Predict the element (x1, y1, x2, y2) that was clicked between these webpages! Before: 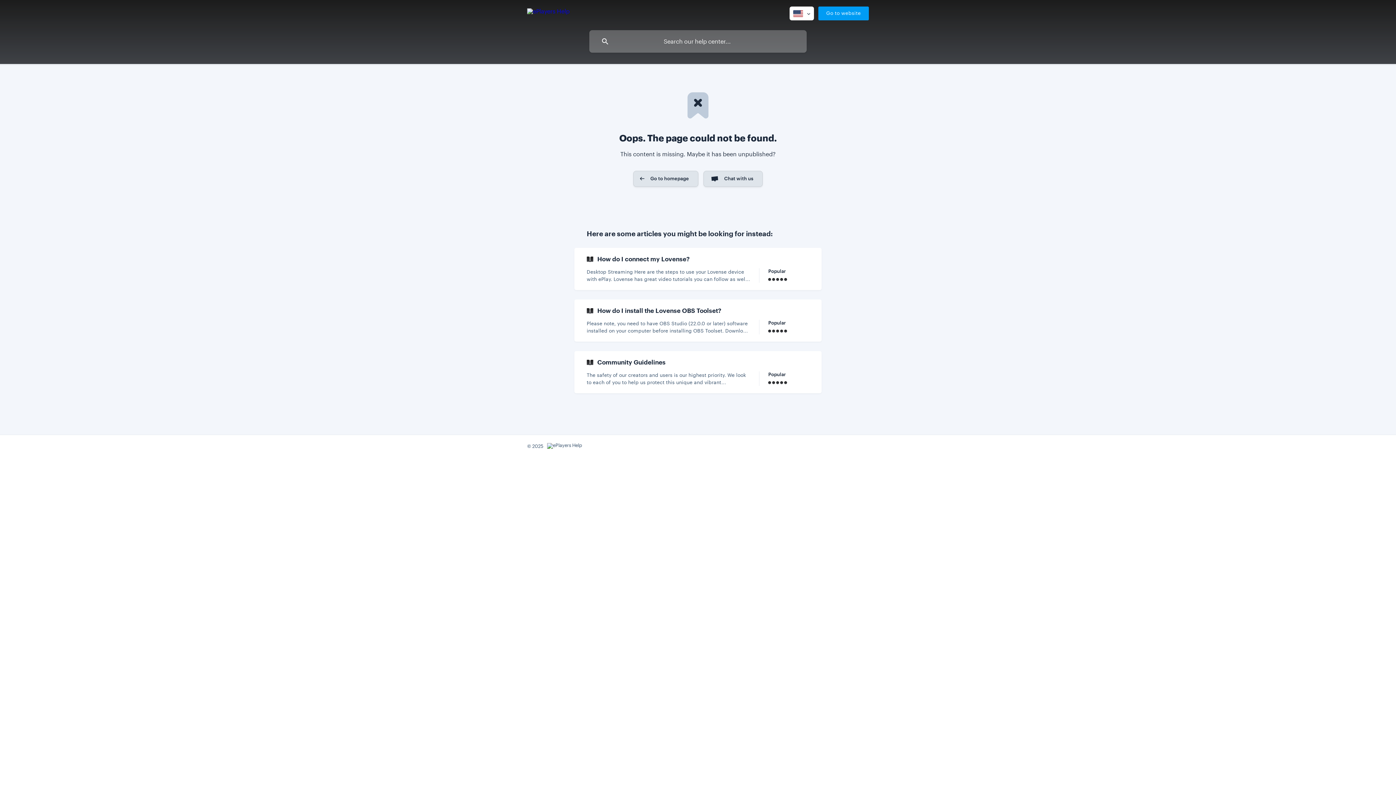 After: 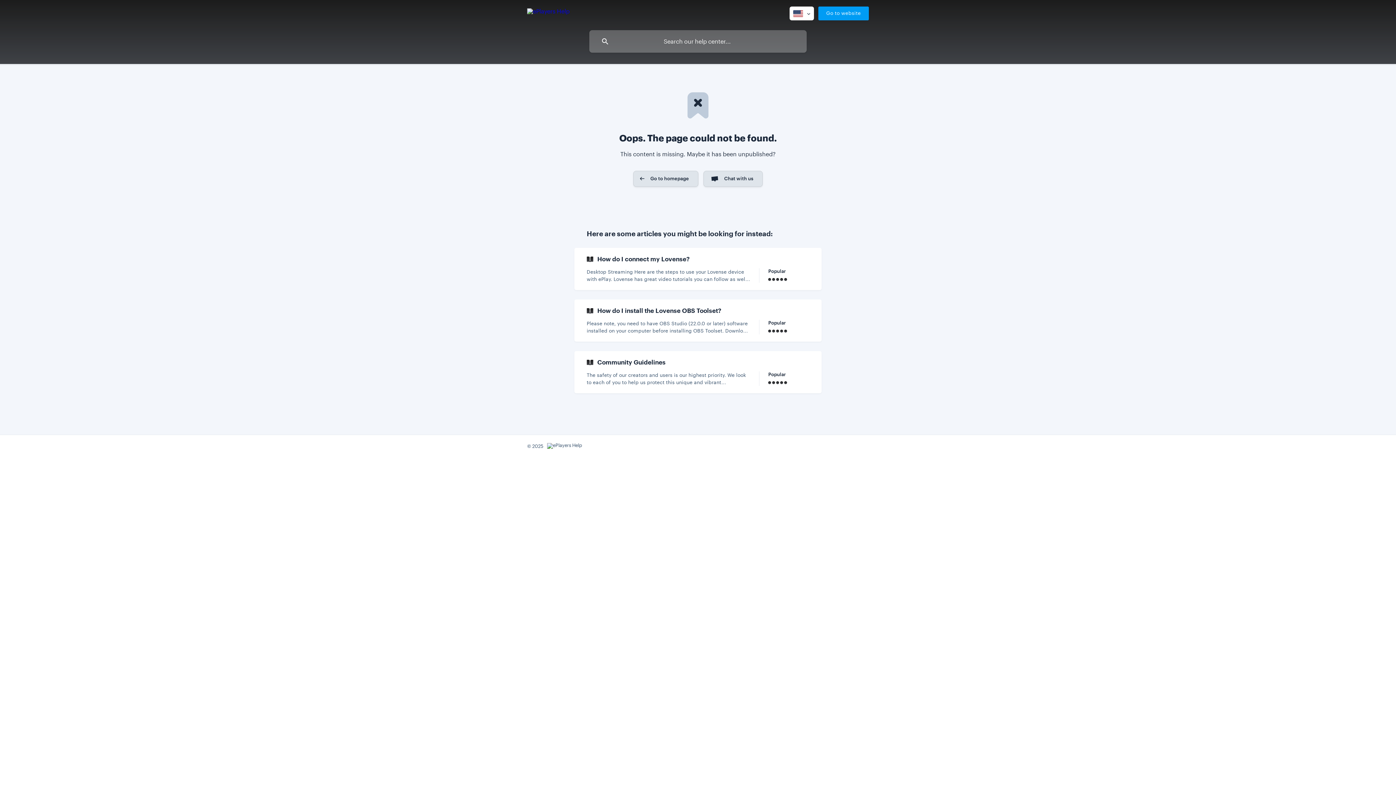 Action: label: Go to website bbox: (818, 6, 869, 20)